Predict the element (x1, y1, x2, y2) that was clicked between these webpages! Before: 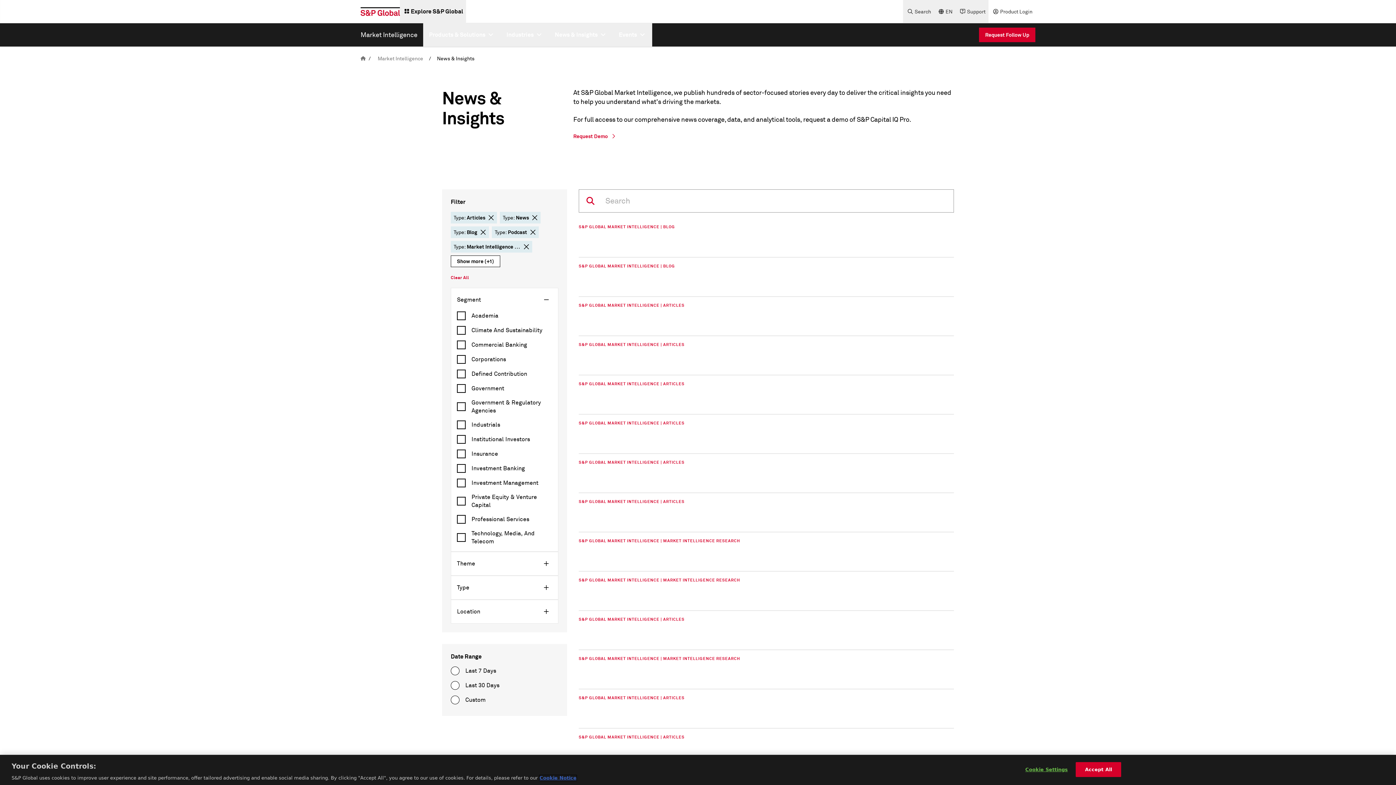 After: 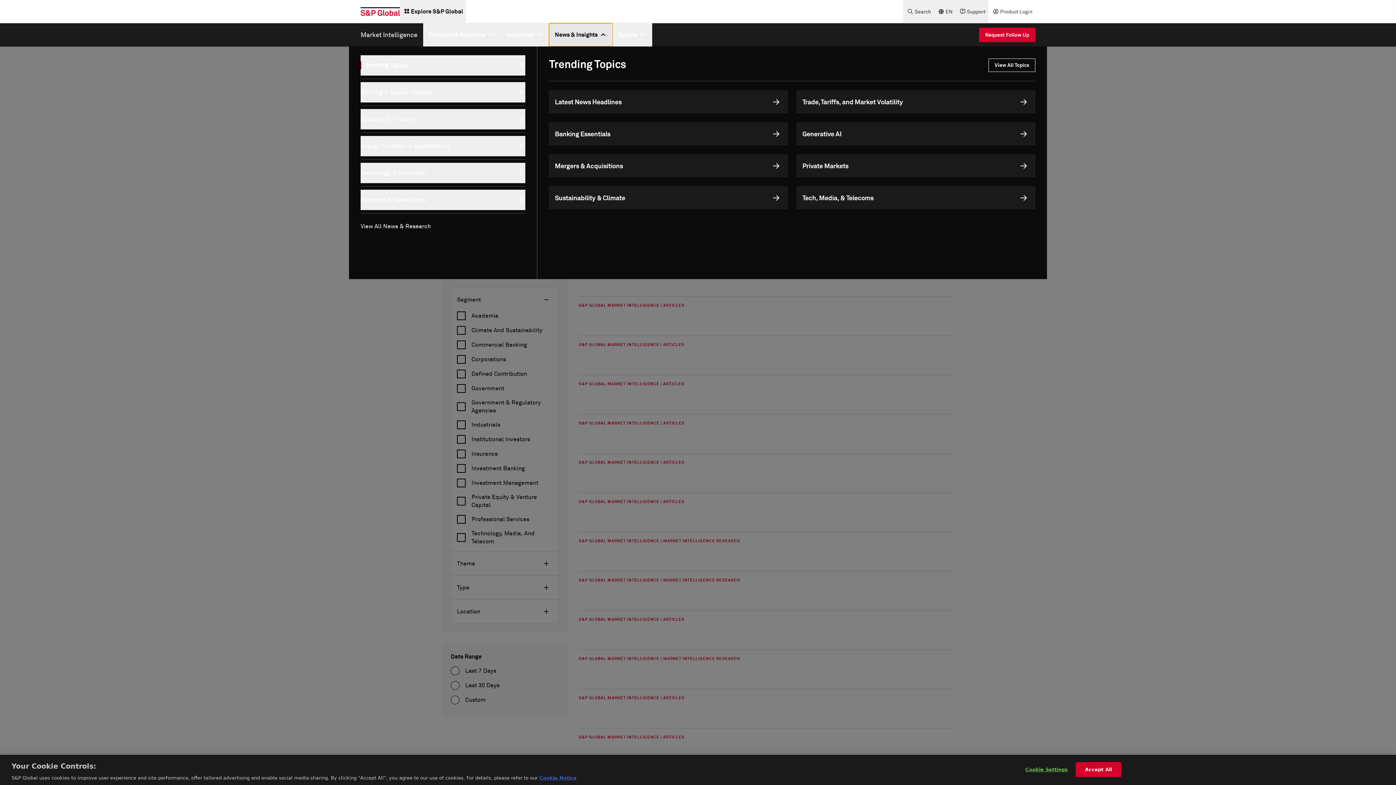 Action: bbox: (549, 23, 613, 46) label: News & Insights